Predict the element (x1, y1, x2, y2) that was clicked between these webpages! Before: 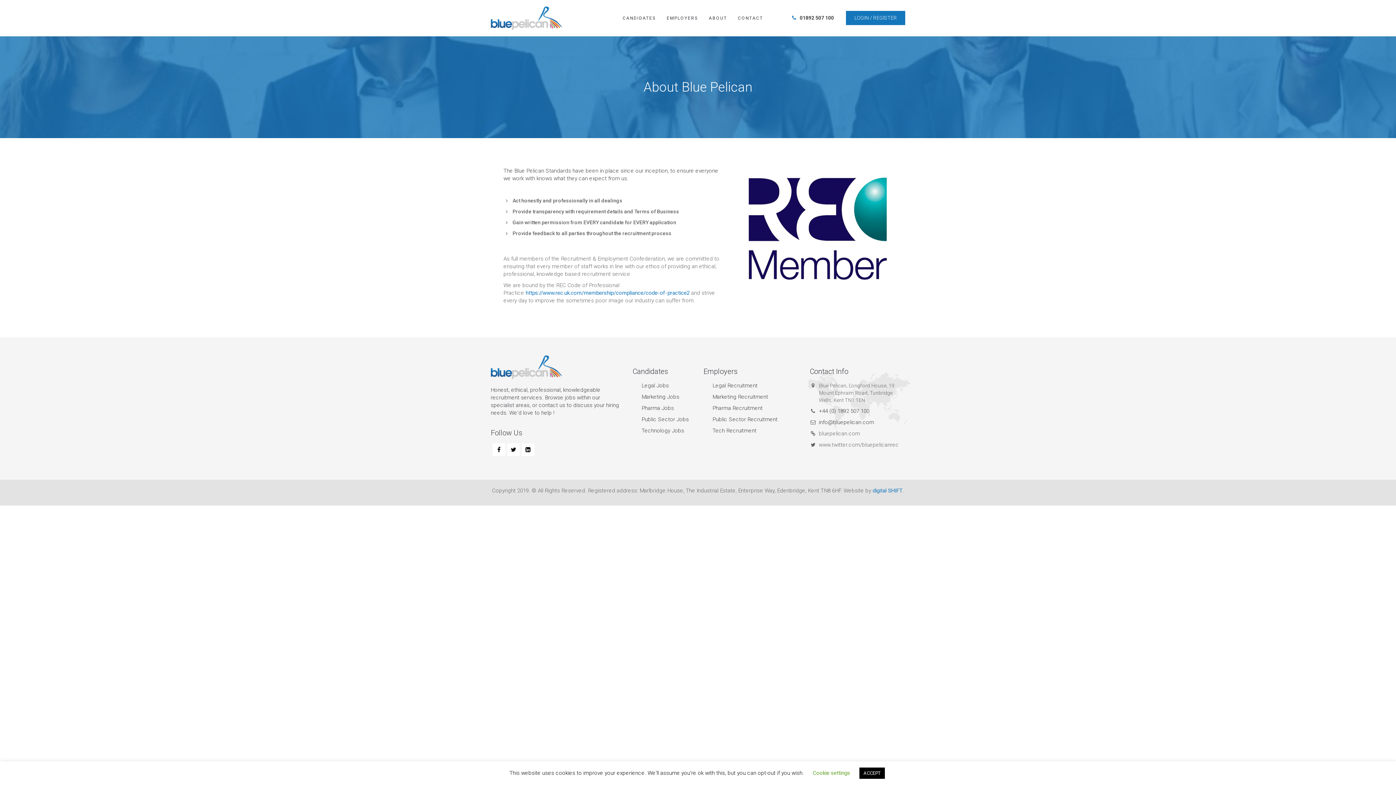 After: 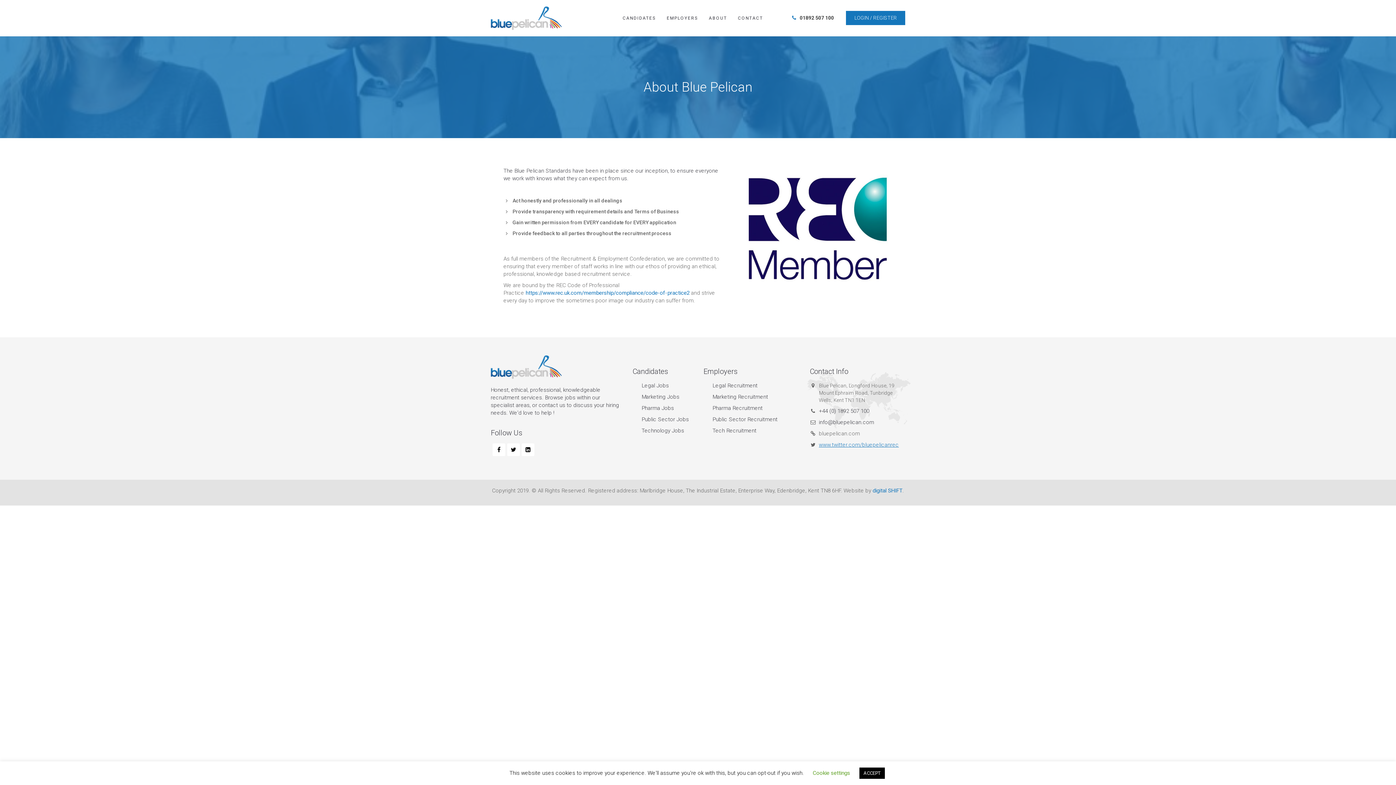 Action: label: www.twitter.com/bluepelicanrec bbox: (819, 441, 899, 448)